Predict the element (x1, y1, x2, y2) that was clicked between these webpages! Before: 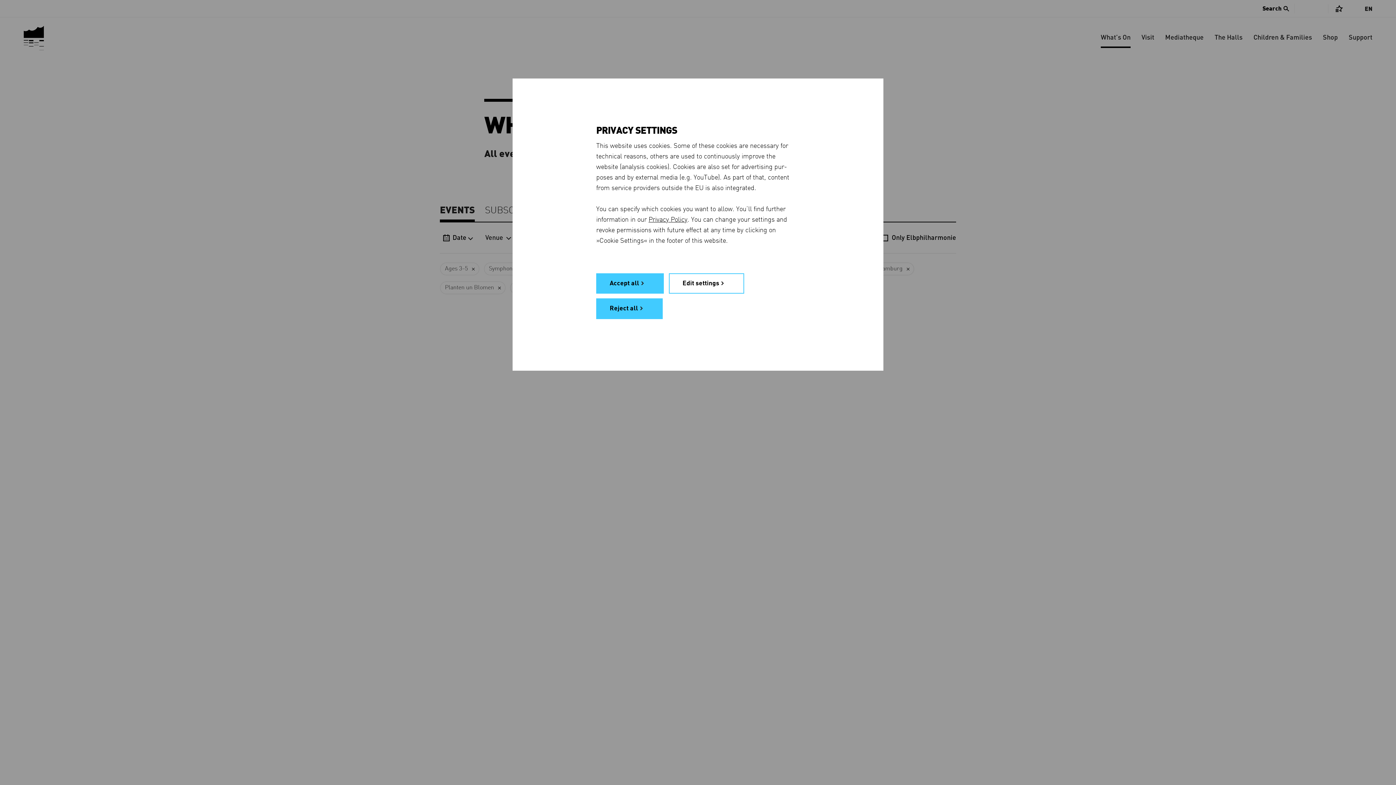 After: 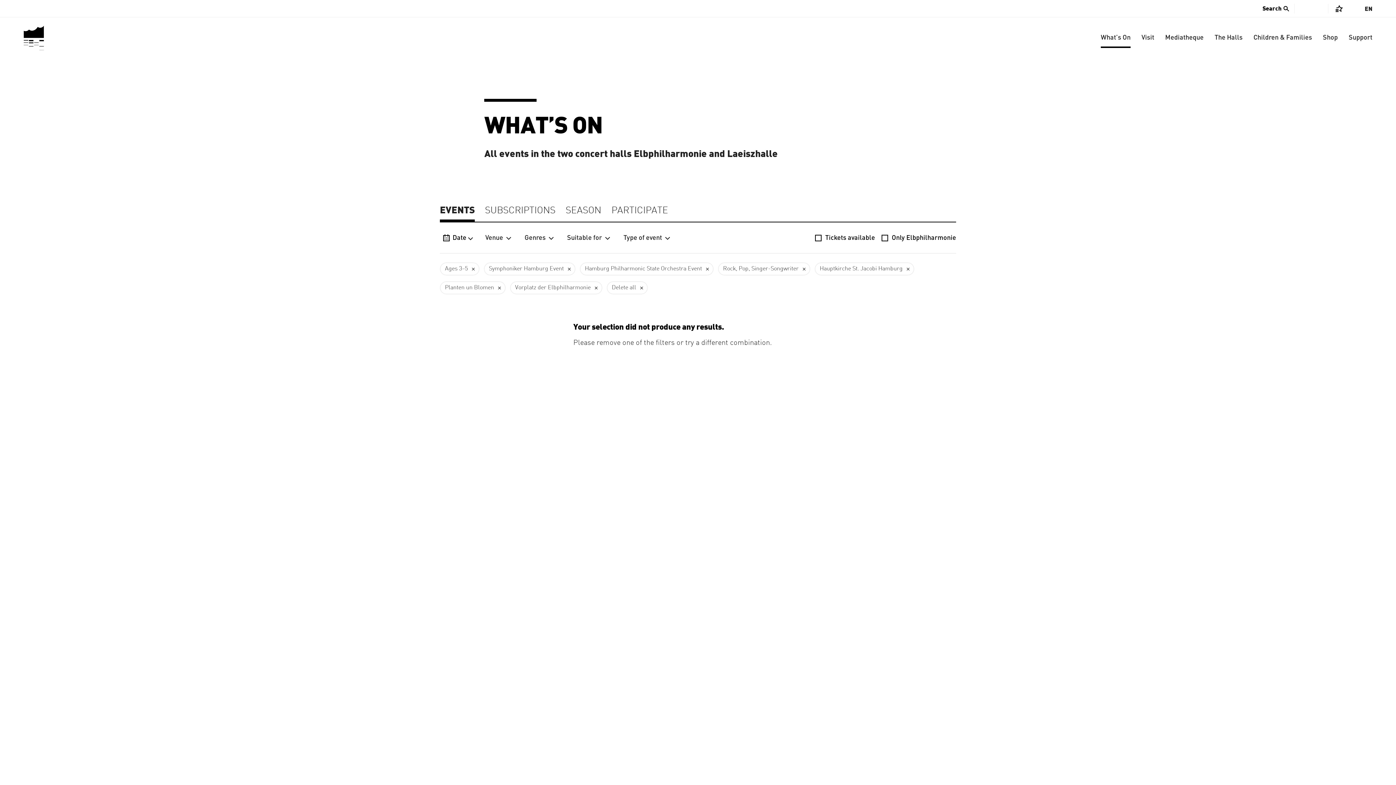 Action: label: Reject all bbox: (596, 298, 663, 319)